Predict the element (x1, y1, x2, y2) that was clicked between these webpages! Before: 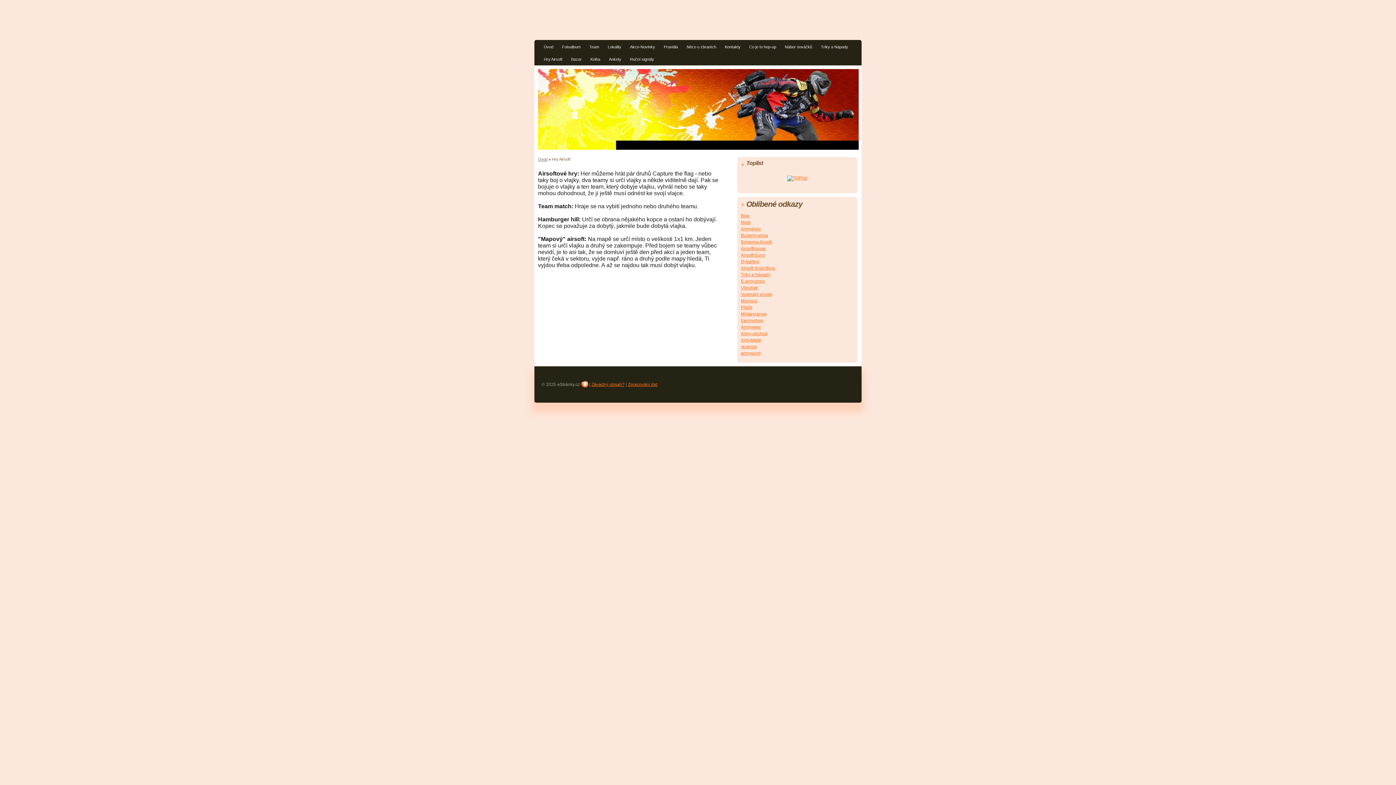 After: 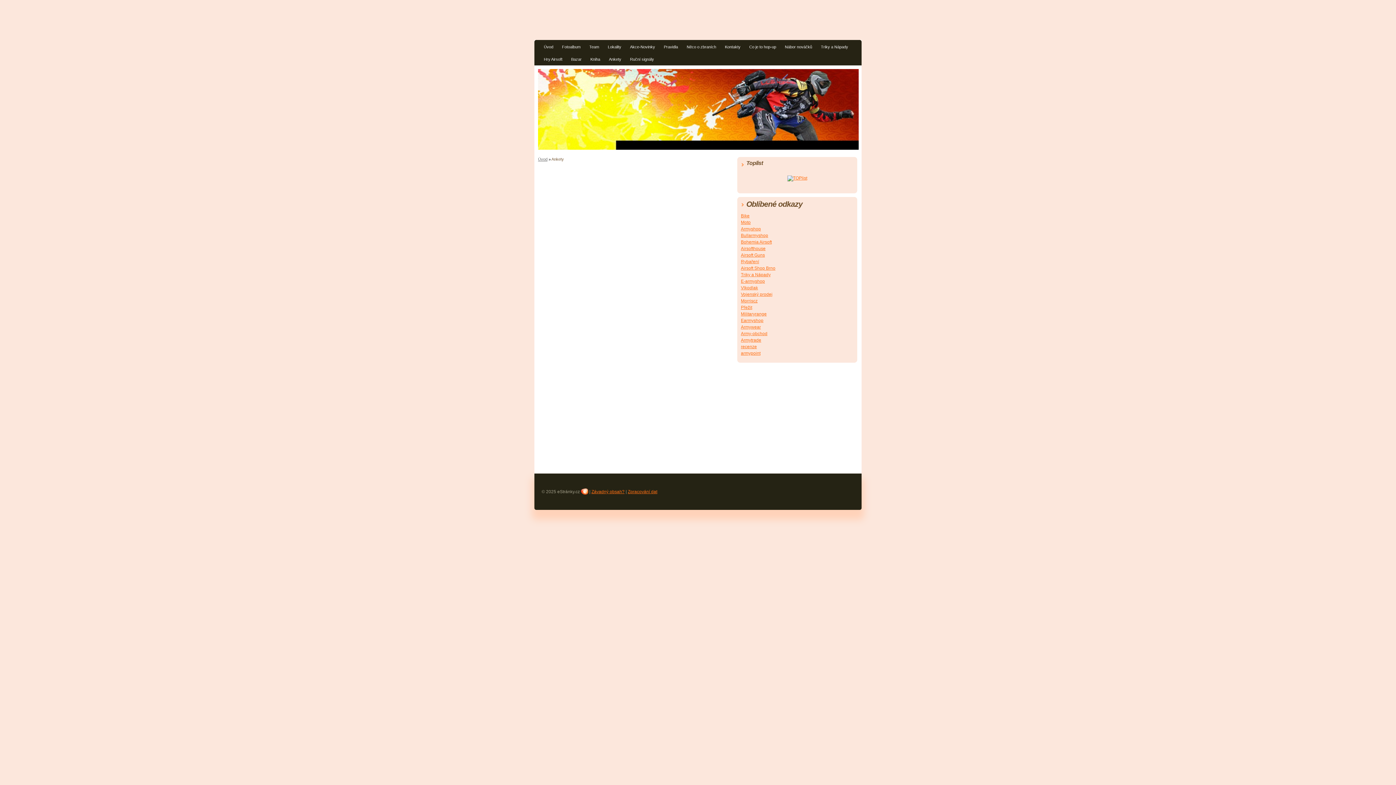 Action: label: Ankety bbox: (605, 54, 625, 65)